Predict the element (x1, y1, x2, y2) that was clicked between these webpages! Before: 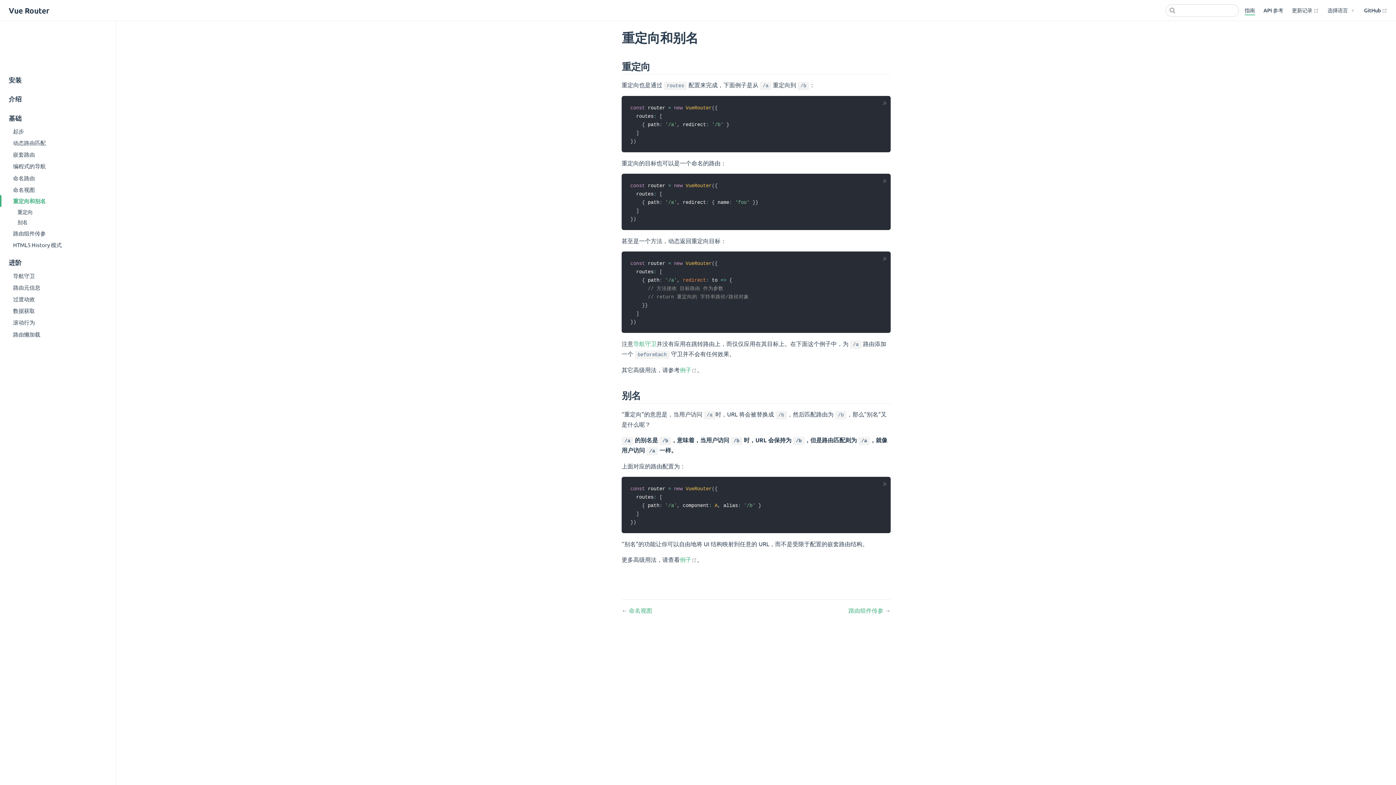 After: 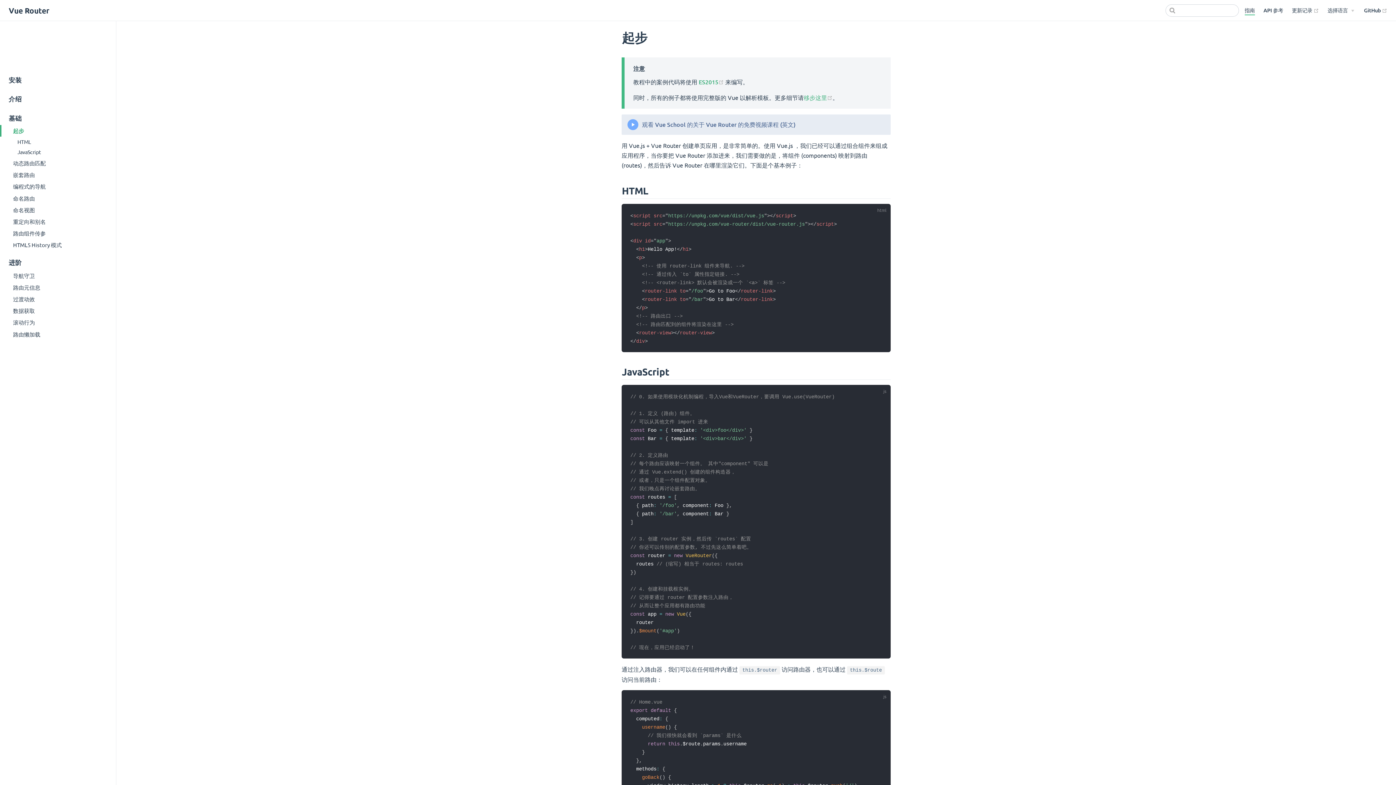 Action: bbox: (0, 125, 116, 136) label: 起步